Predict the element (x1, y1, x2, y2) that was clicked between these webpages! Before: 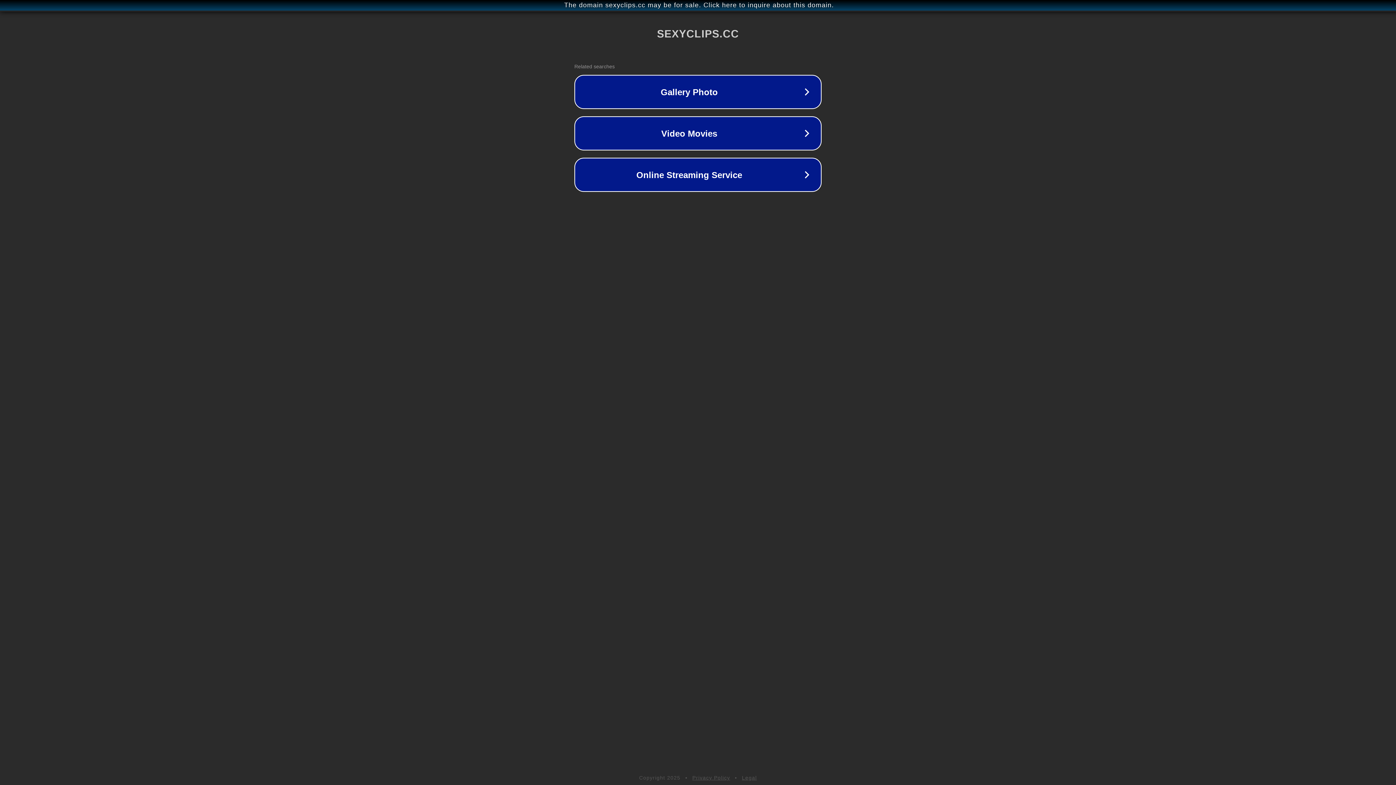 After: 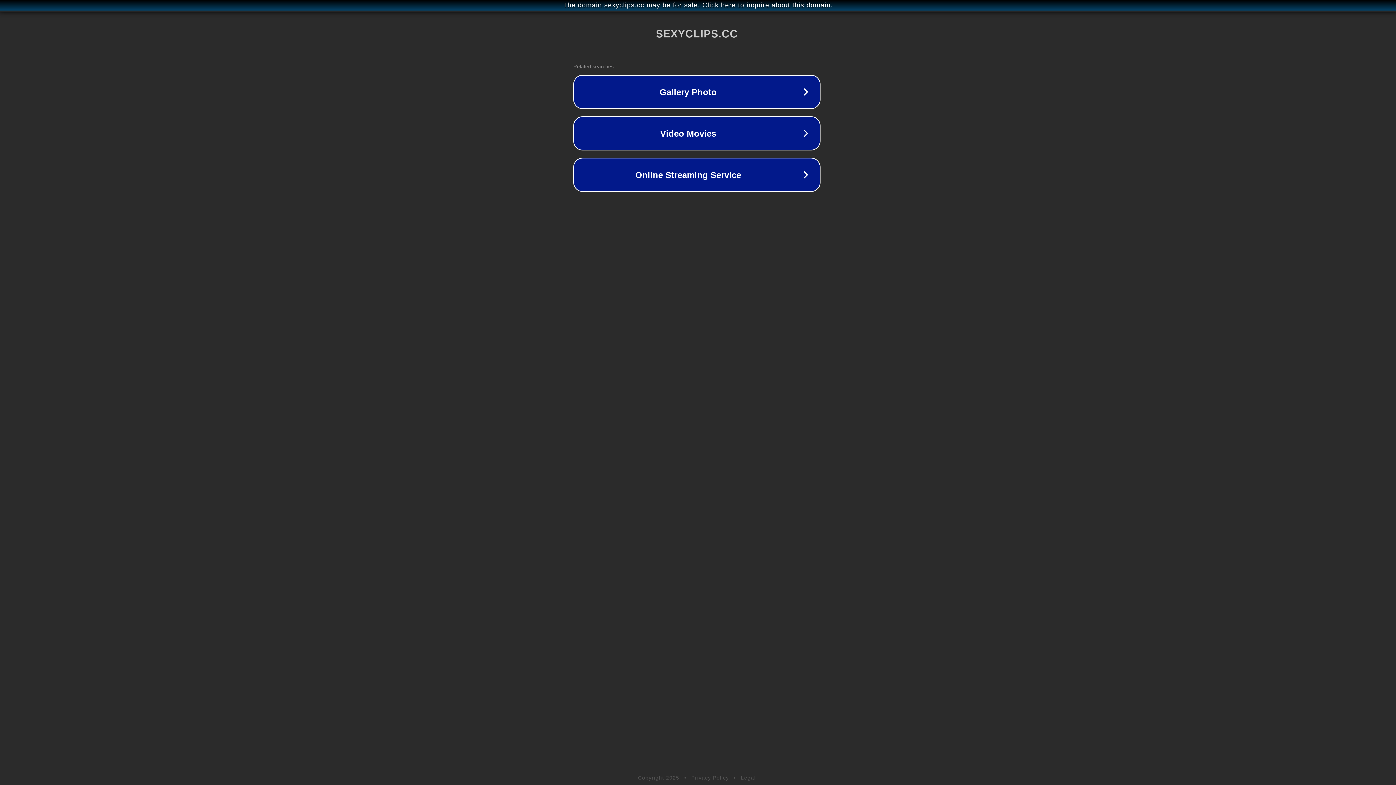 Action: bbox: (1, 1, 1397, 9) label: The domain sexyclips.cc may be for sale. Click here to inquire about this domain.